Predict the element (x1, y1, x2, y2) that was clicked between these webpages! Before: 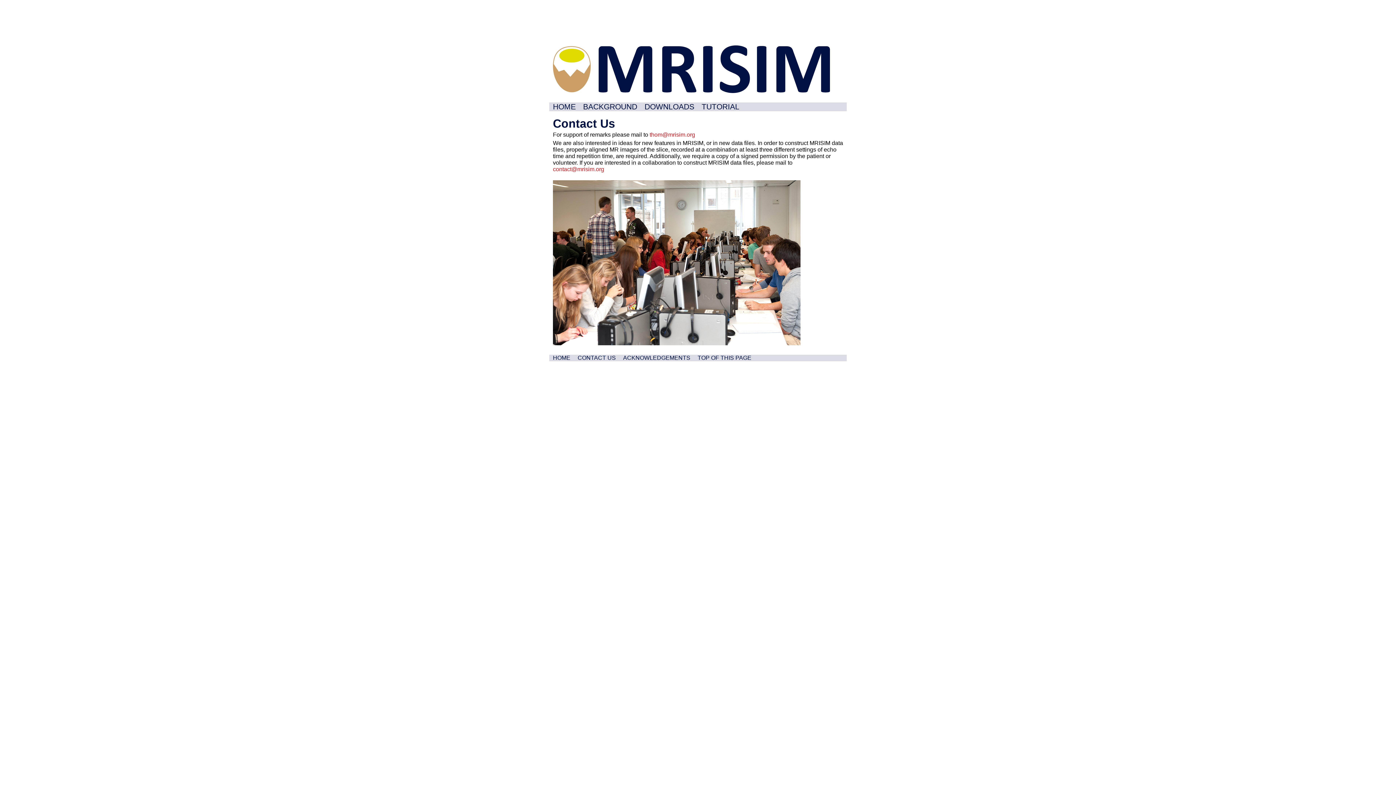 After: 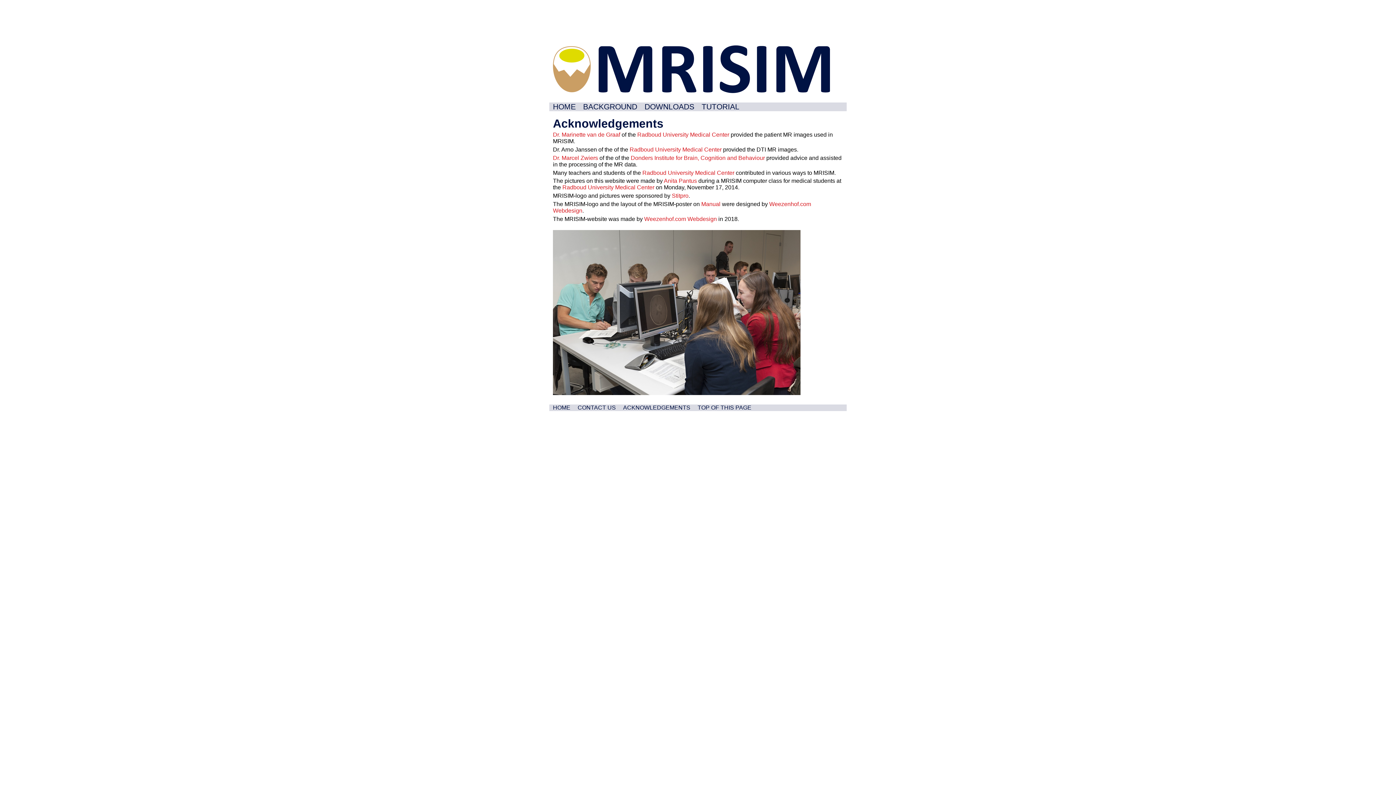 Action: bbox: (623, 354, 690, 361) label: ACKNOWLEDGEMENTS